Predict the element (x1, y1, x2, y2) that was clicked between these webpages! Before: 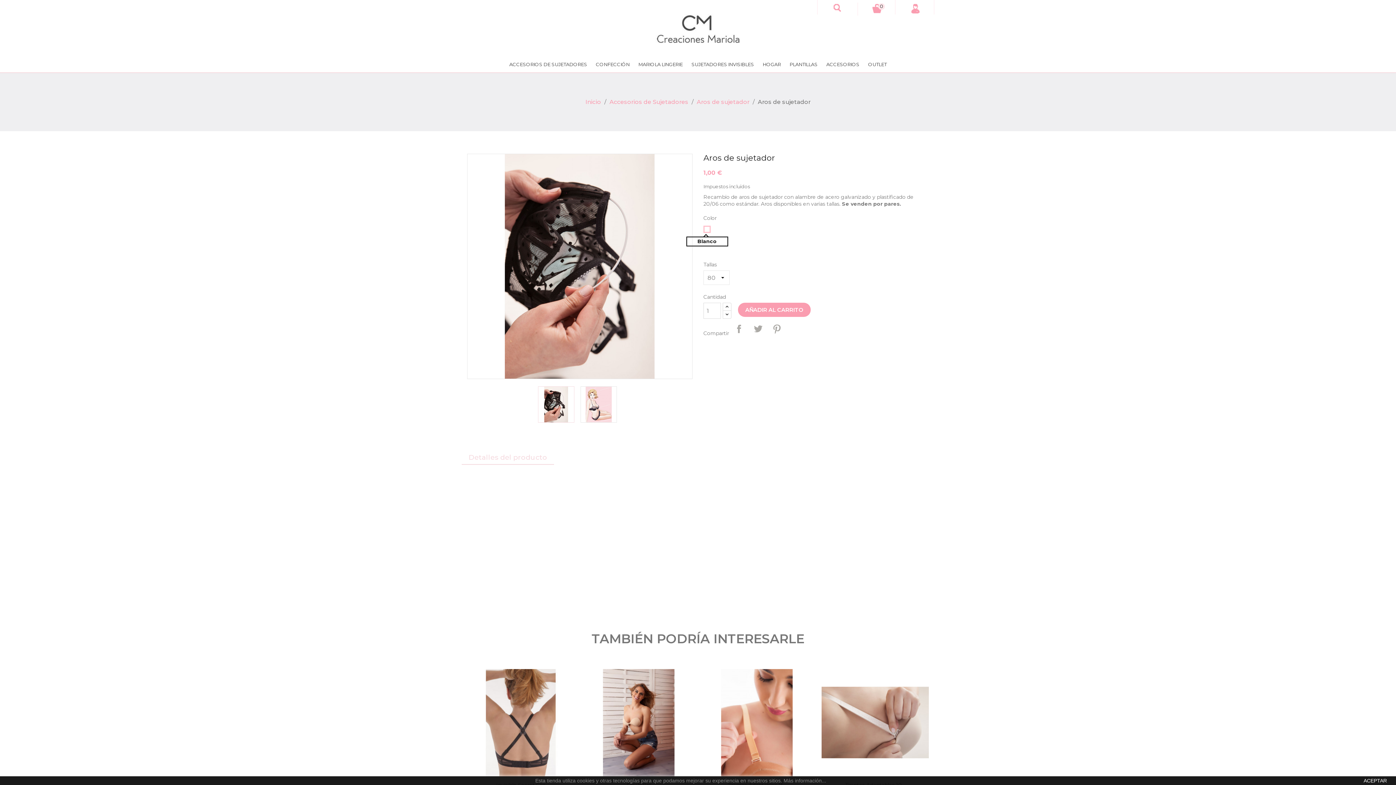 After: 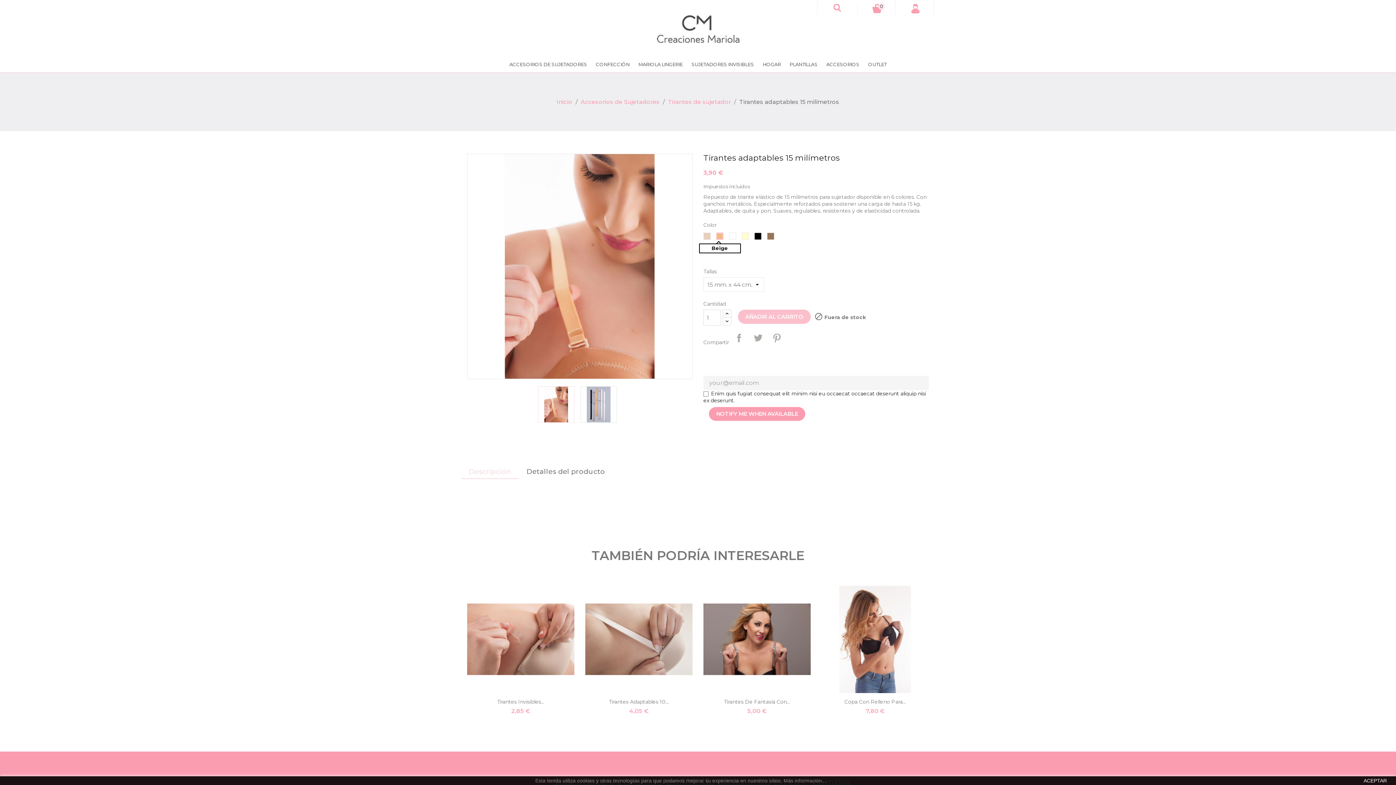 Action: label: Beige bbox: (738, 762, 745, 769)